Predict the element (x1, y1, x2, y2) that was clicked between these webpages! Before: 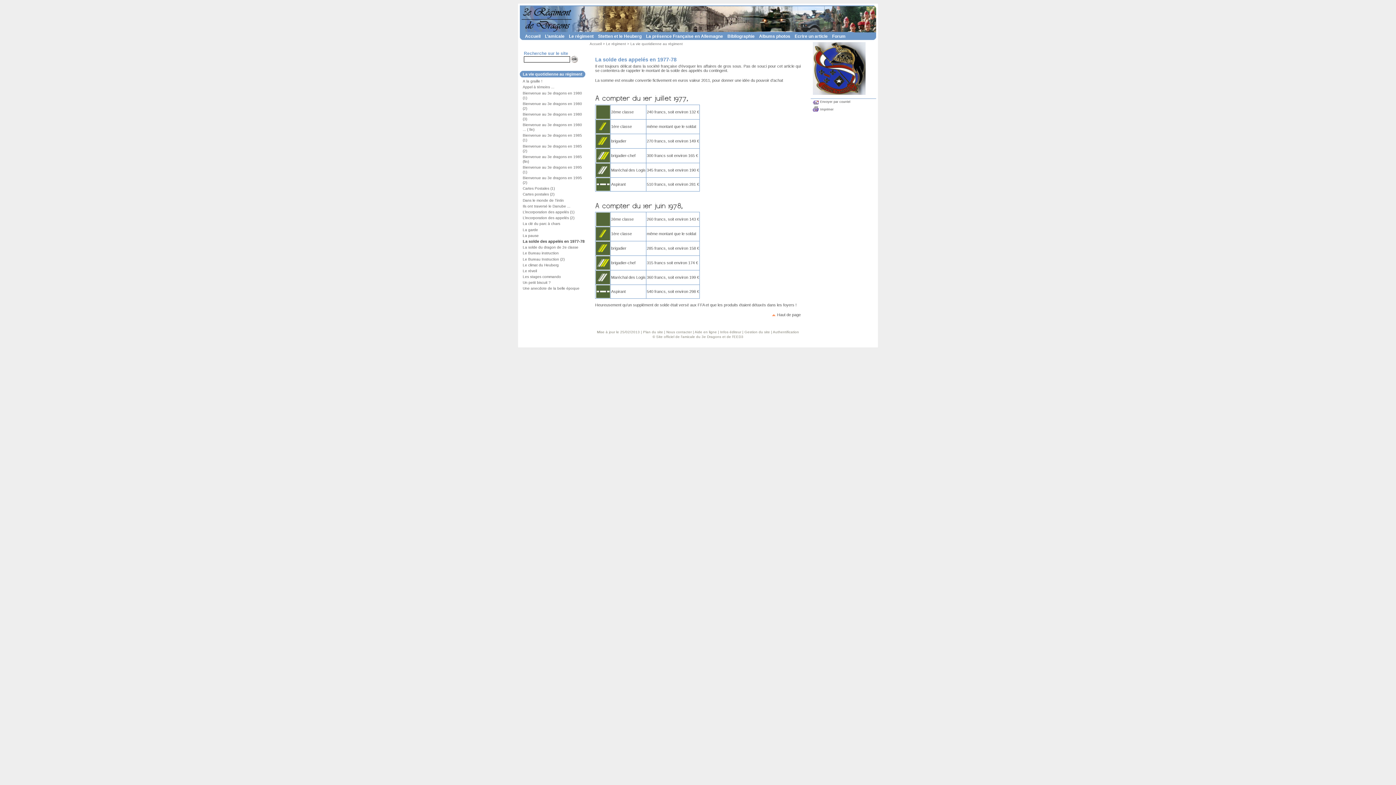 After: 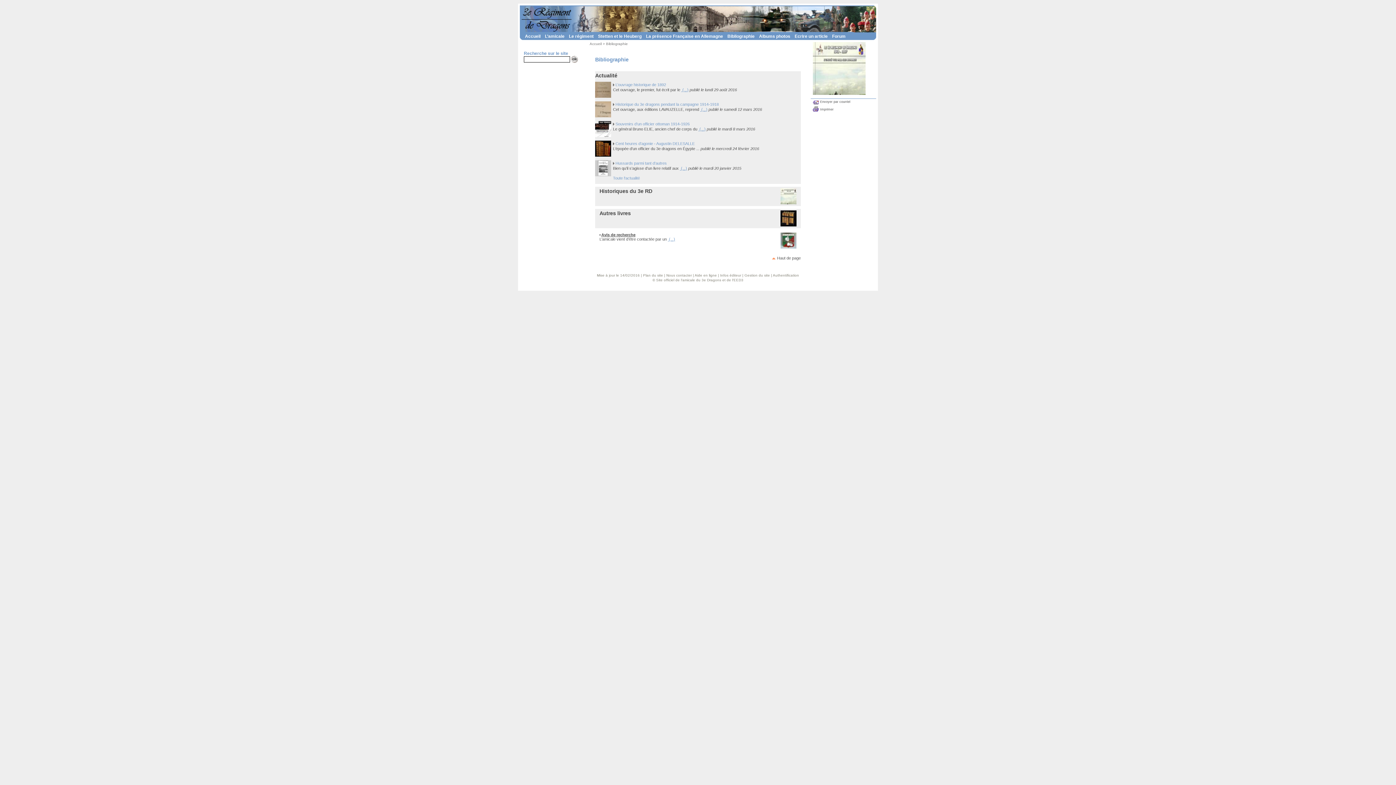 Action: bbox: (724, 33, 754, 38) label: Bibliographie